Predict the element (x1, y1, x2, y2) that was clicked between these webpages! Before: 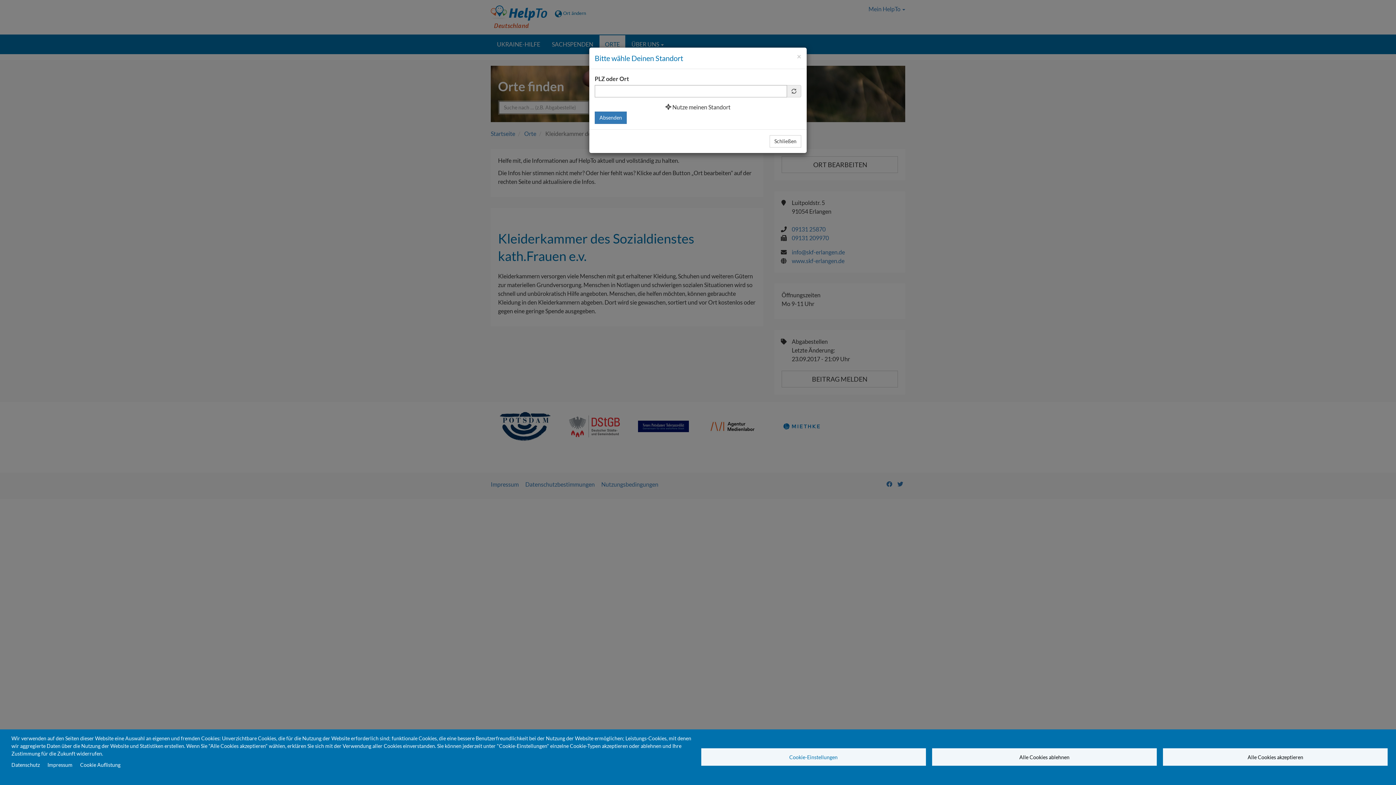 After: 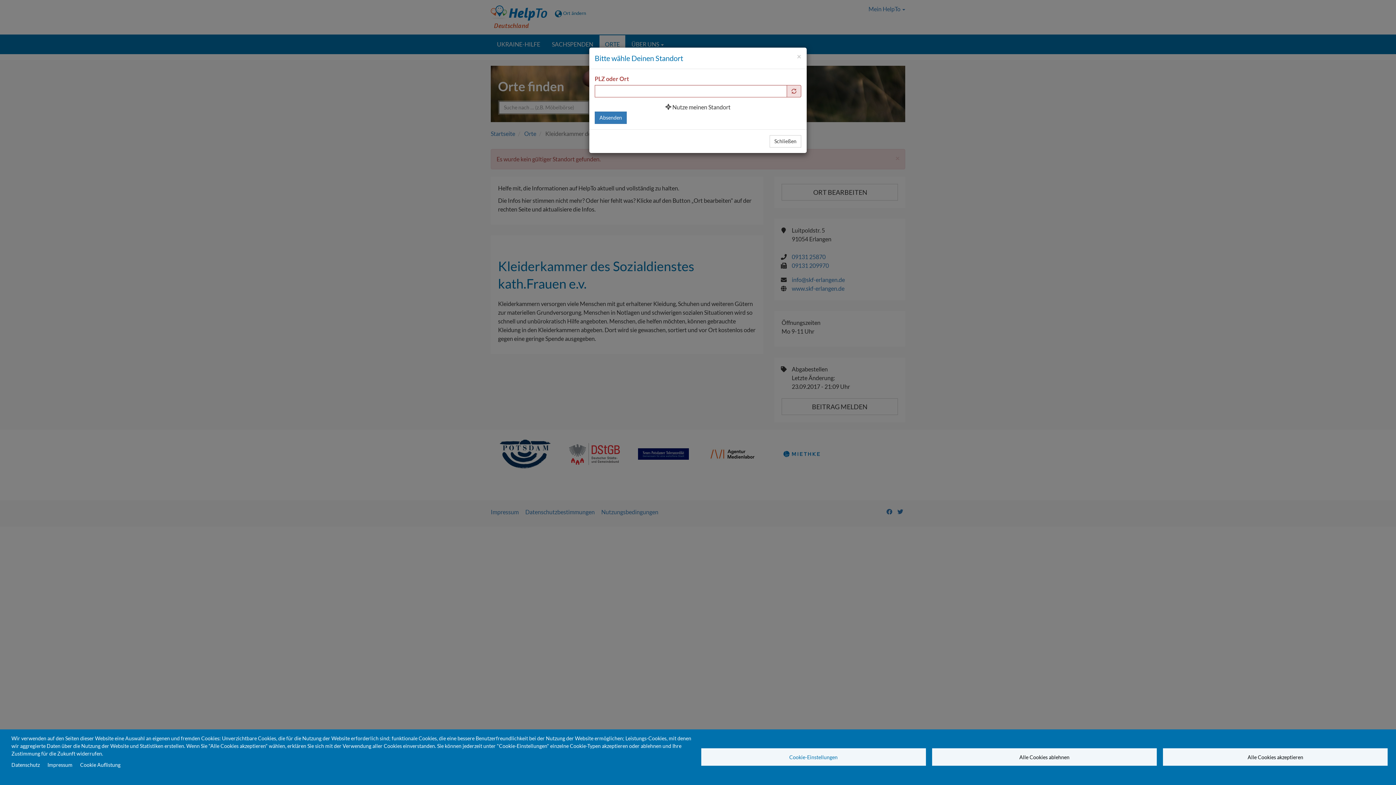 Action: label: Absenden bbox: (594, 111, 626, 124)